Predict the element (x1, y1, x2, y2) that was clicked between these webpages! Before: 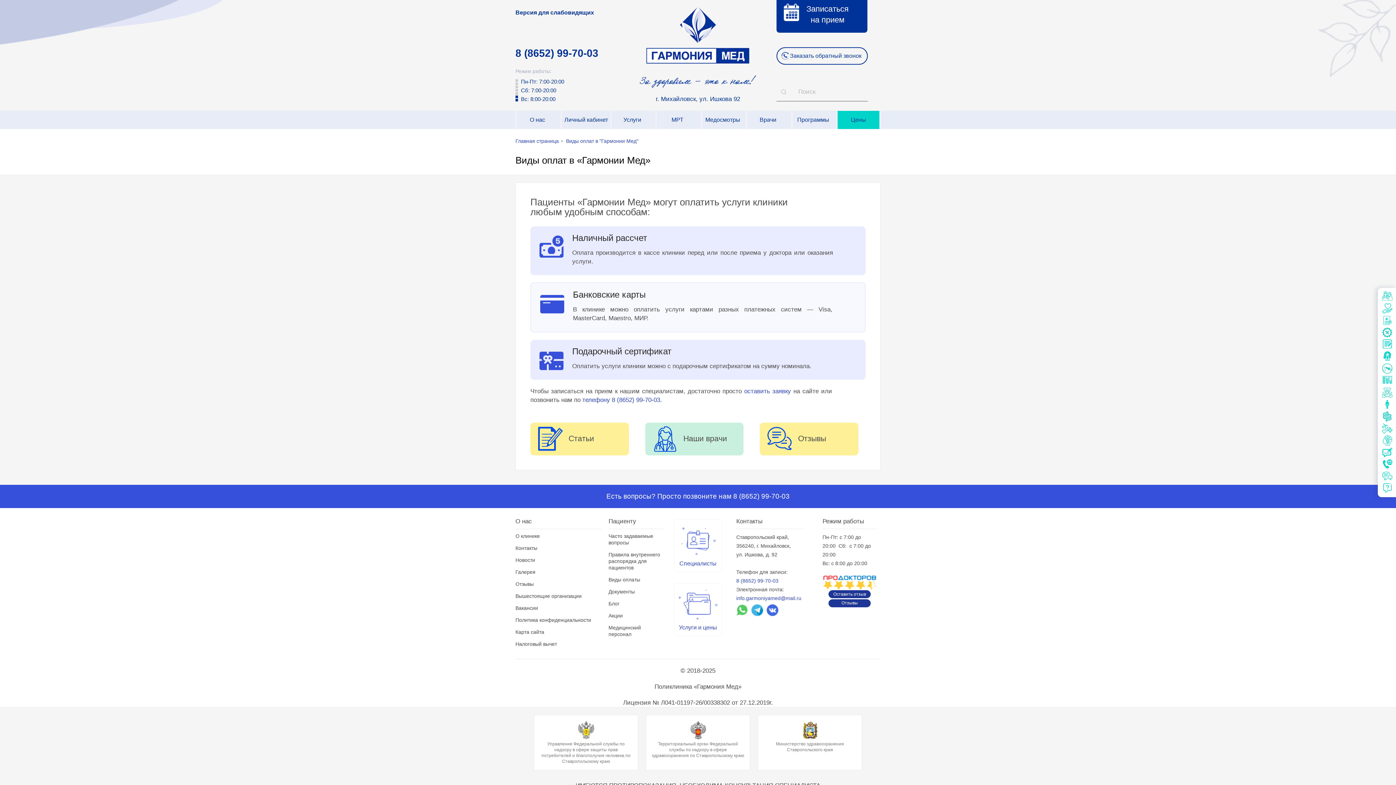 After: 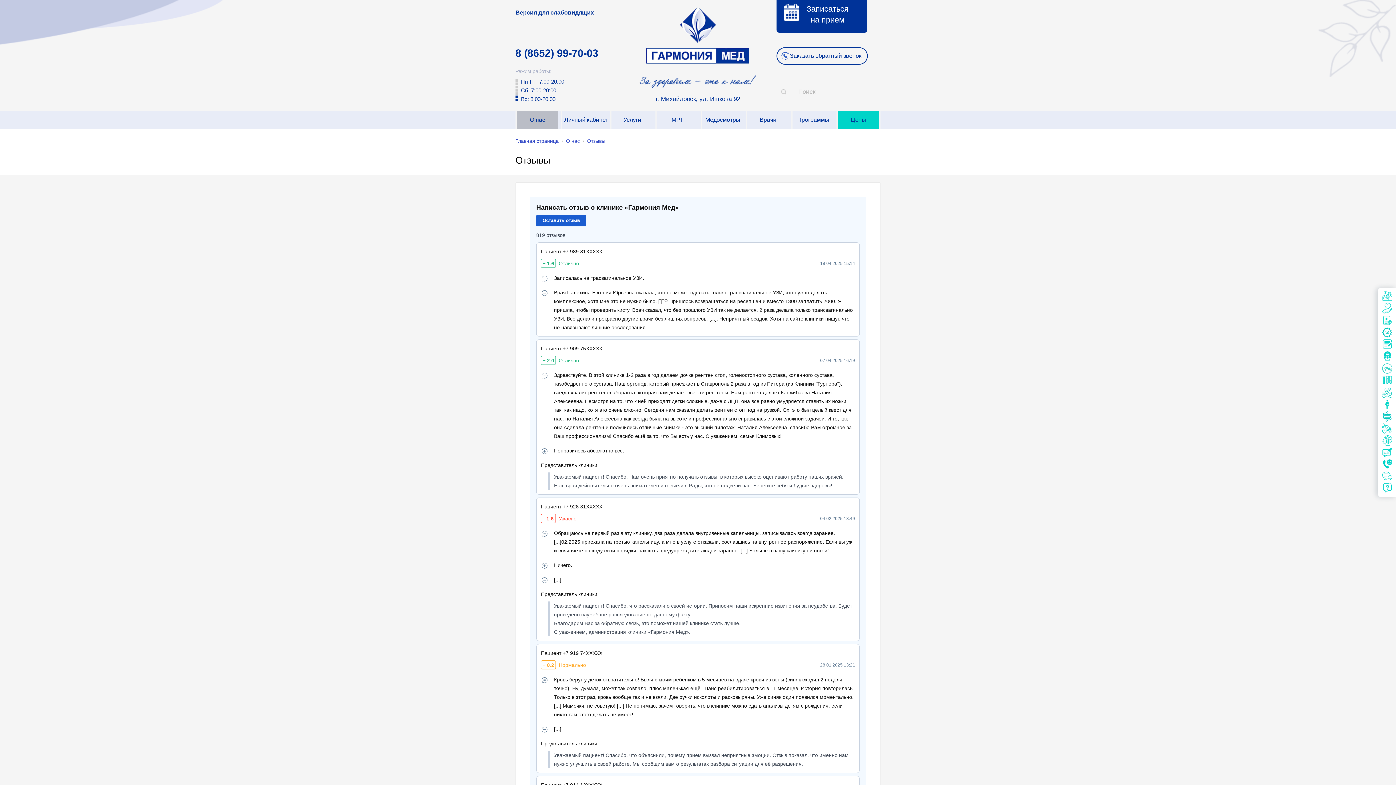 Action: bbox: (1382, 471, 1392, 481)